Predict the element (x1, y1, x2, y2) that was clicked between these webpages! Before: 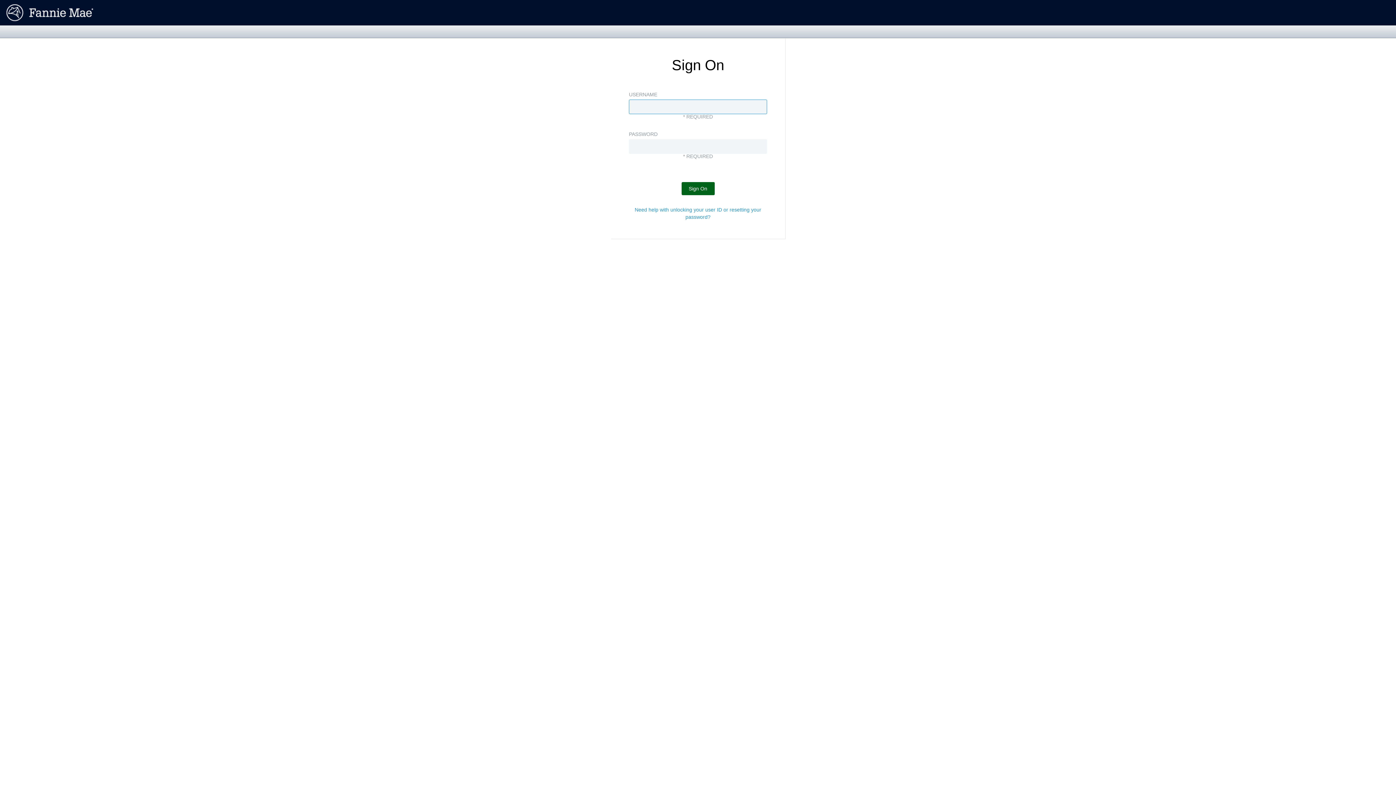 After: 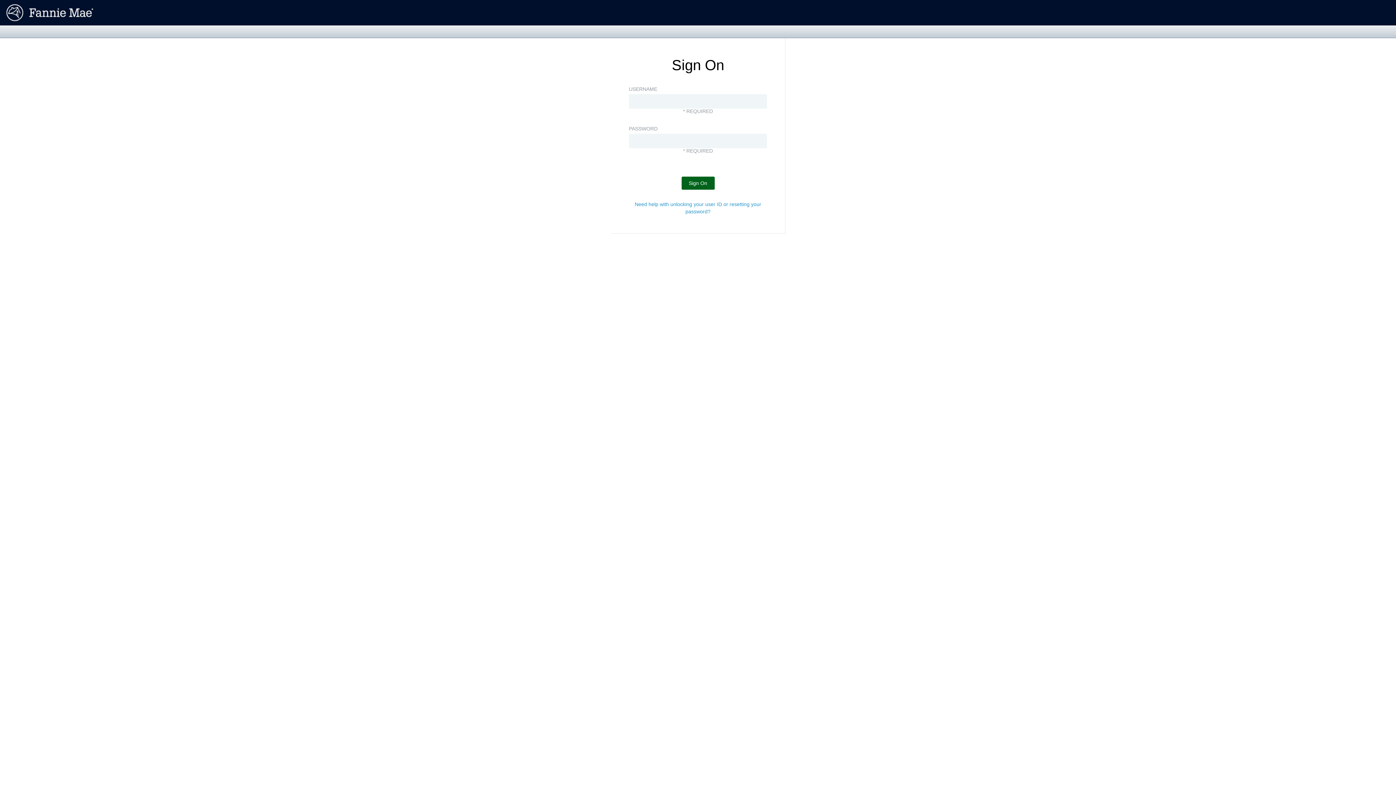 Action: bbox: (681, 182, 714, 195) label: Sign On